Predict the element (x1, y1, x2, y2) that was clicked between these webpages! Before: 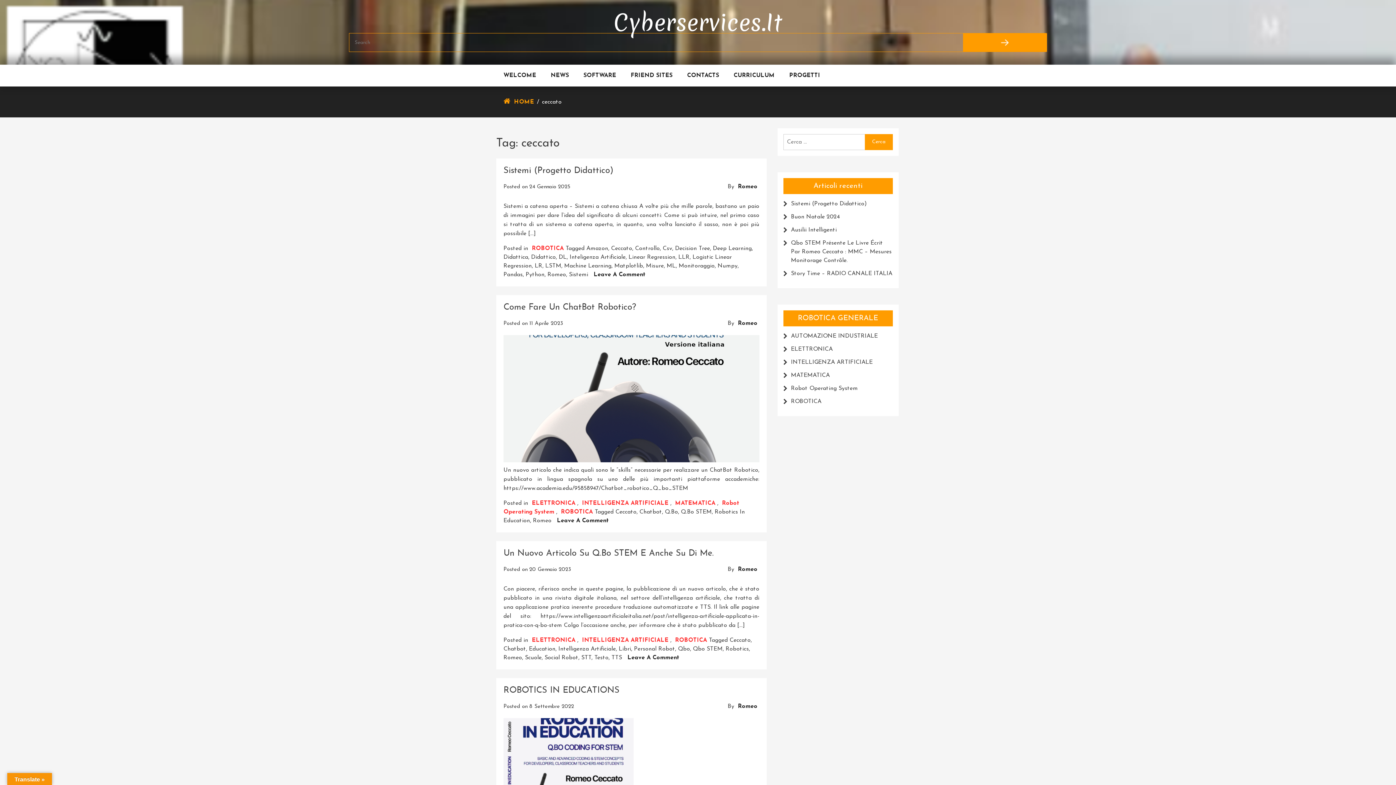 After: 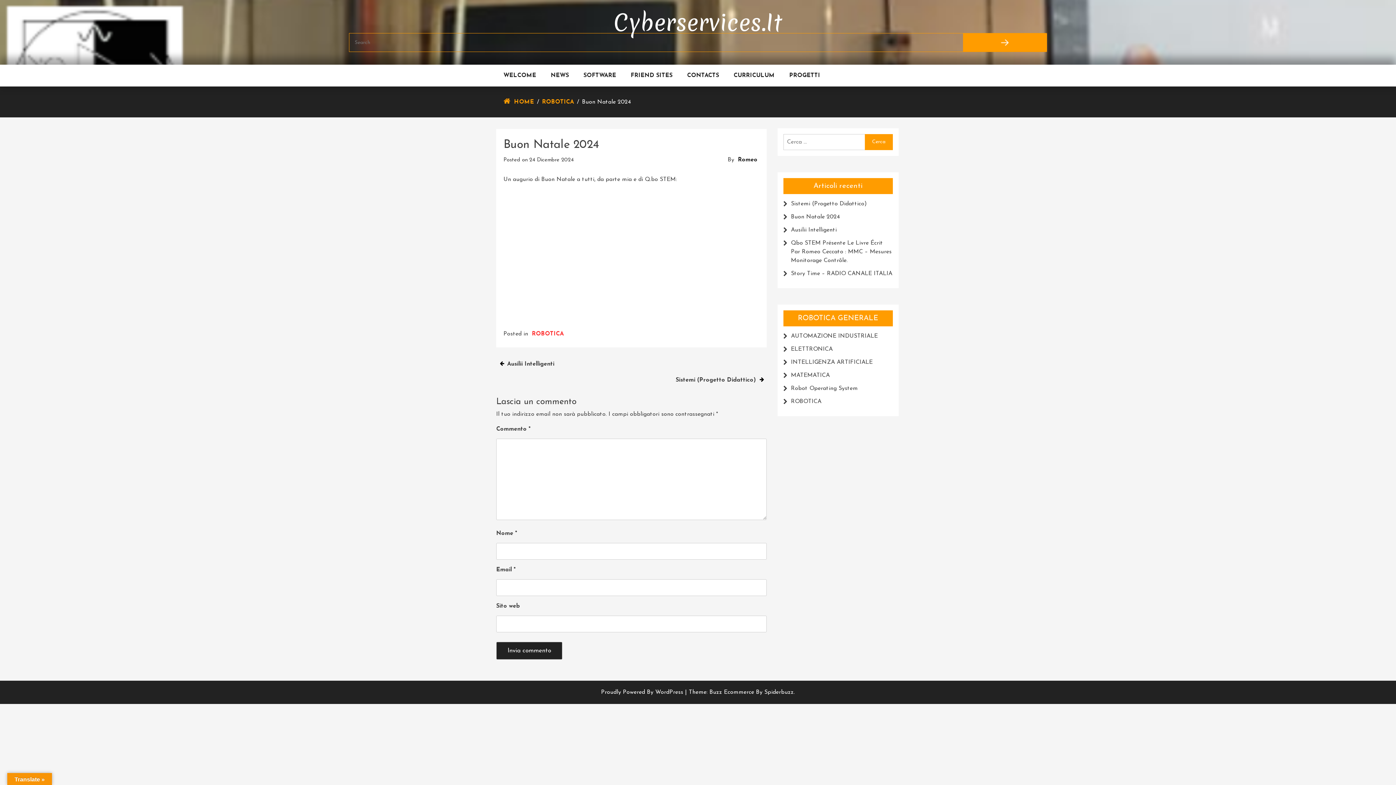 Action: label: Buon Natale 2024 bbox: (783, 212, 892, 221)